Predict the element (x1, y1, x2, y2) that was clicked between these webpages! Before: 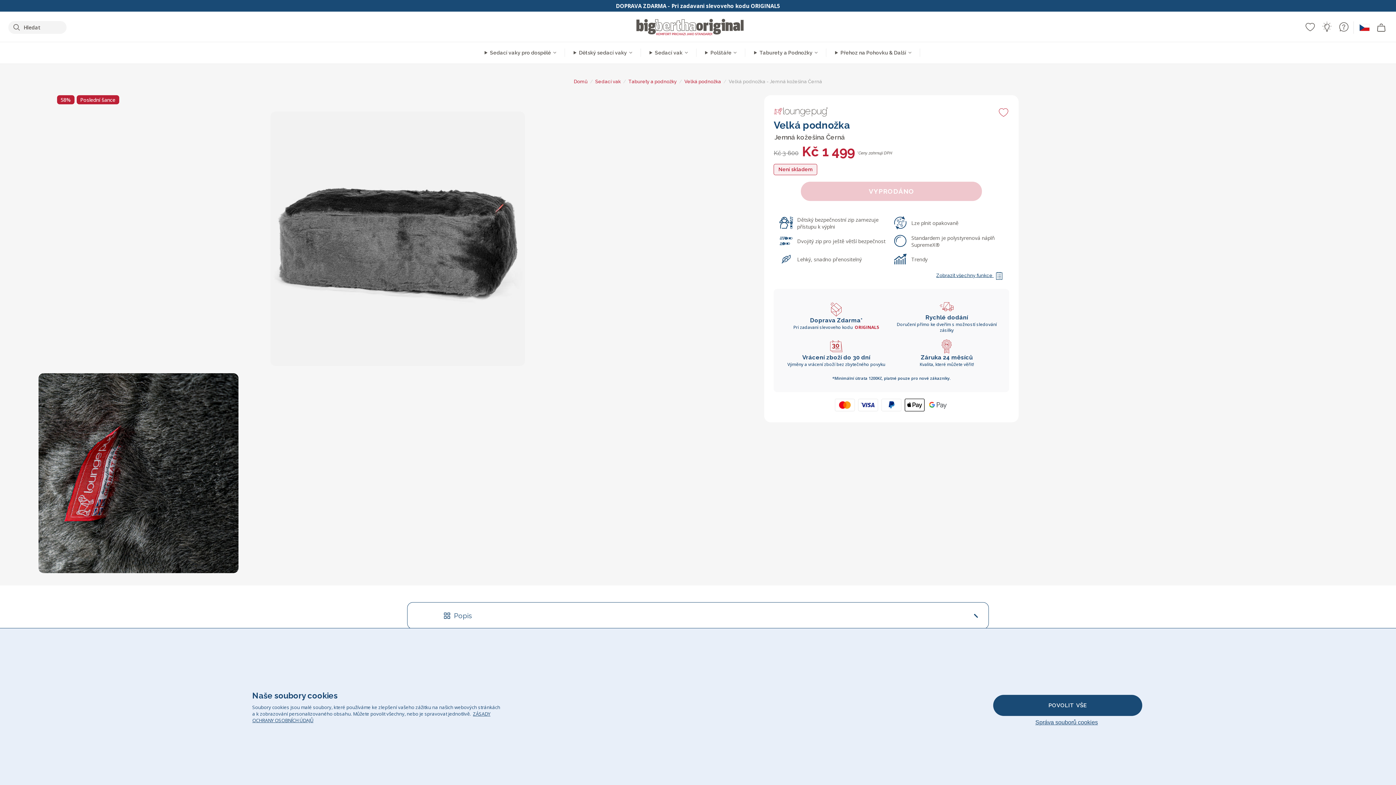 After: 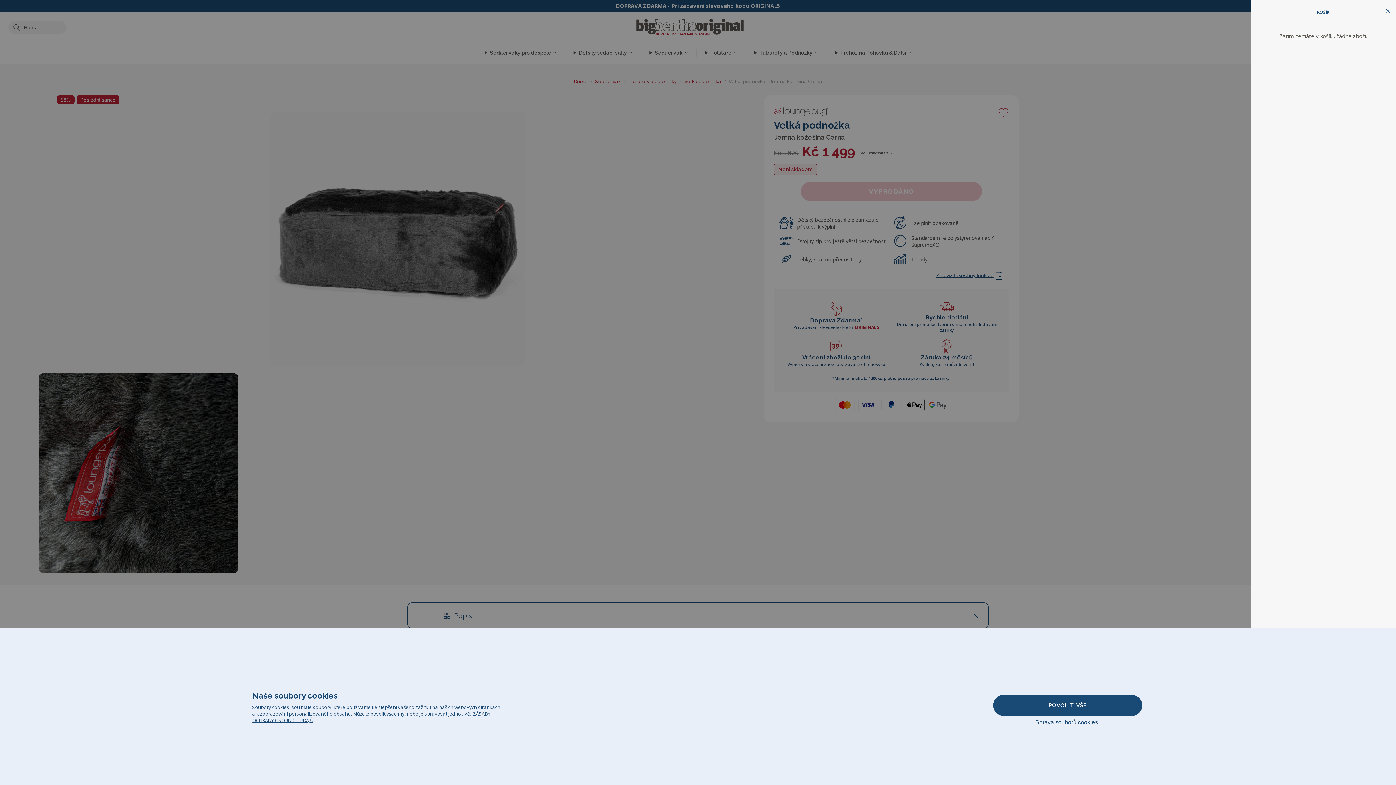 Action: label: mini-cart-toggle bbox: (1374, 22, 1388, 33)